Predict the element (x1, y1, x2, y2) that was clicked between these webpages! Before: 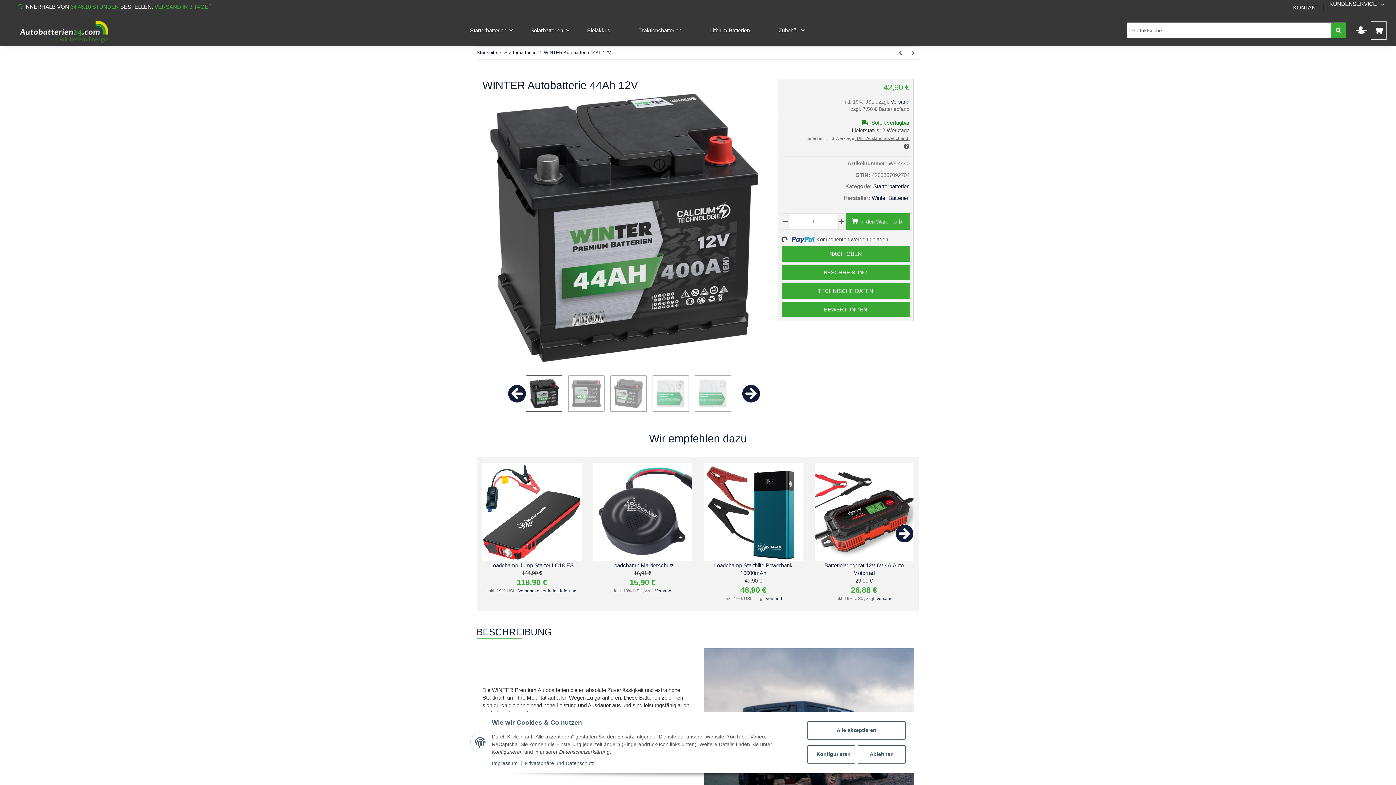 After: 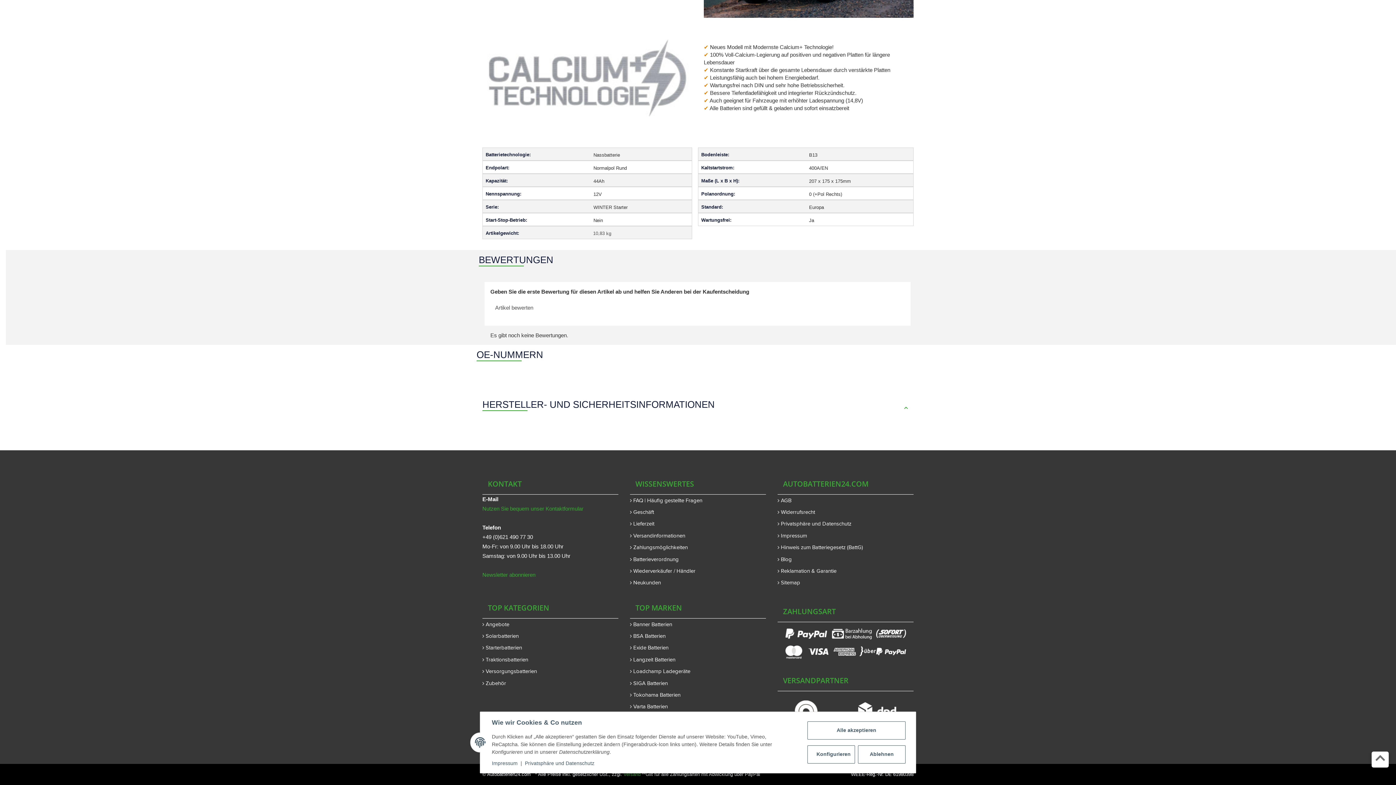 Action: label: BEWERTUNGEN bbox: (781, 301, 909, 317)